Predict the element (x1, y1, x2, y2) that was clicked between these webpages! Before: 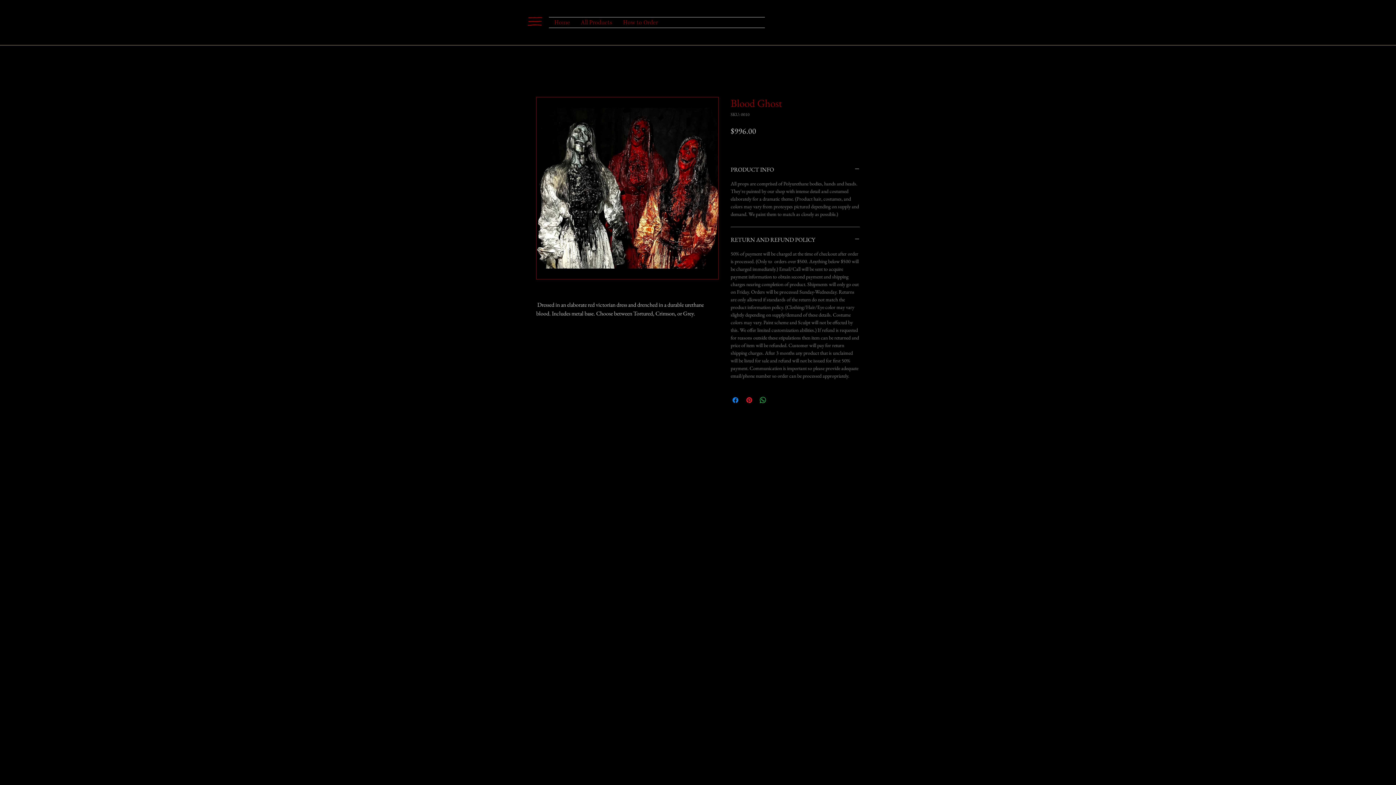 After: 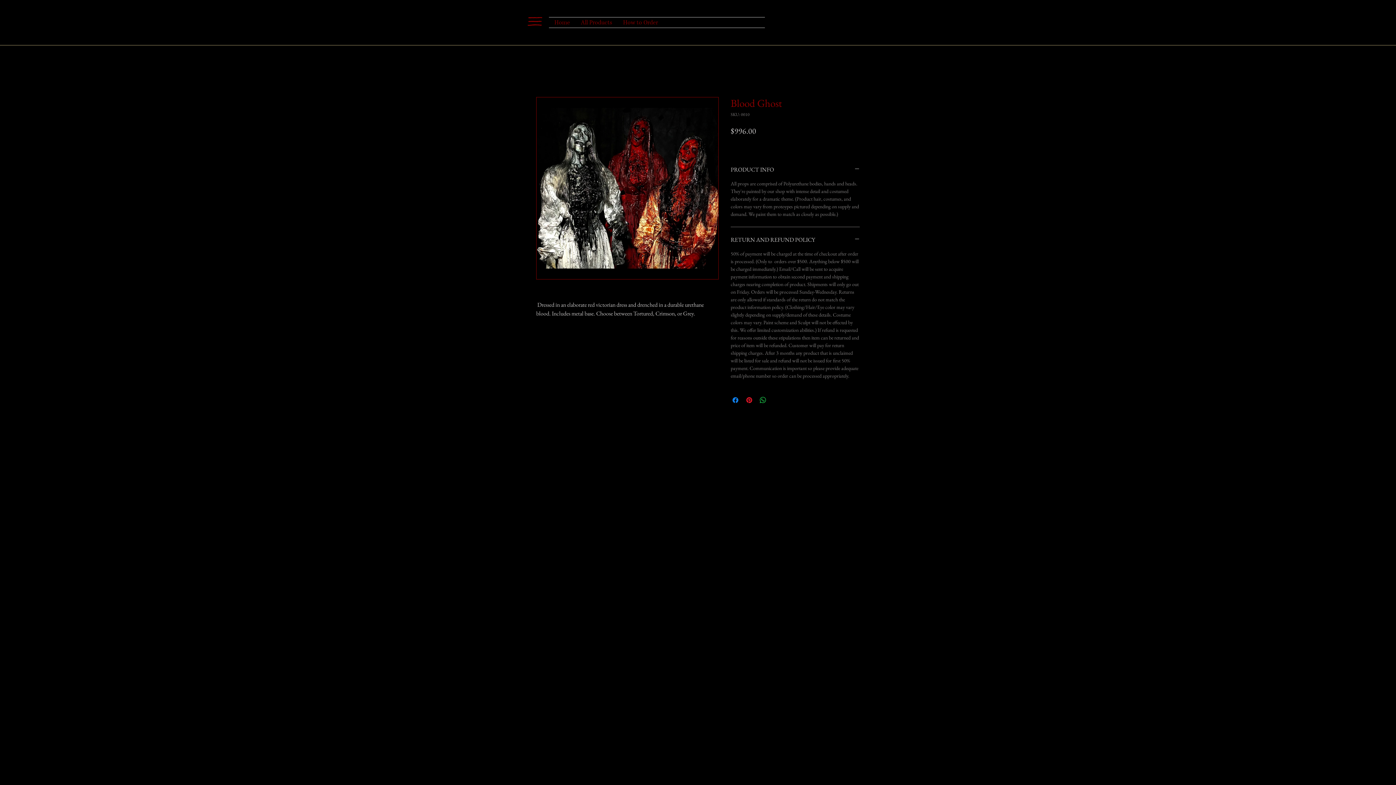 Action: bbox: (536, 97, 718, 279)